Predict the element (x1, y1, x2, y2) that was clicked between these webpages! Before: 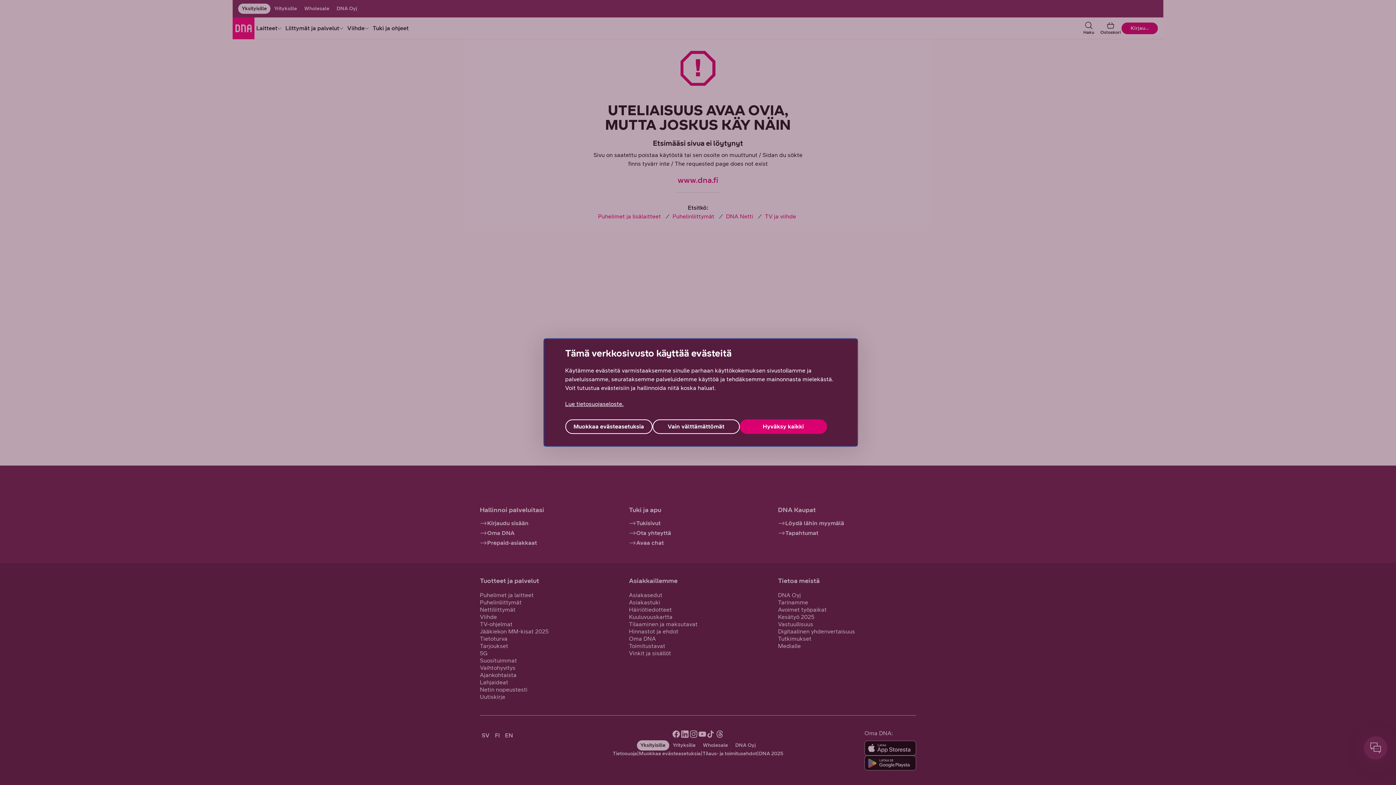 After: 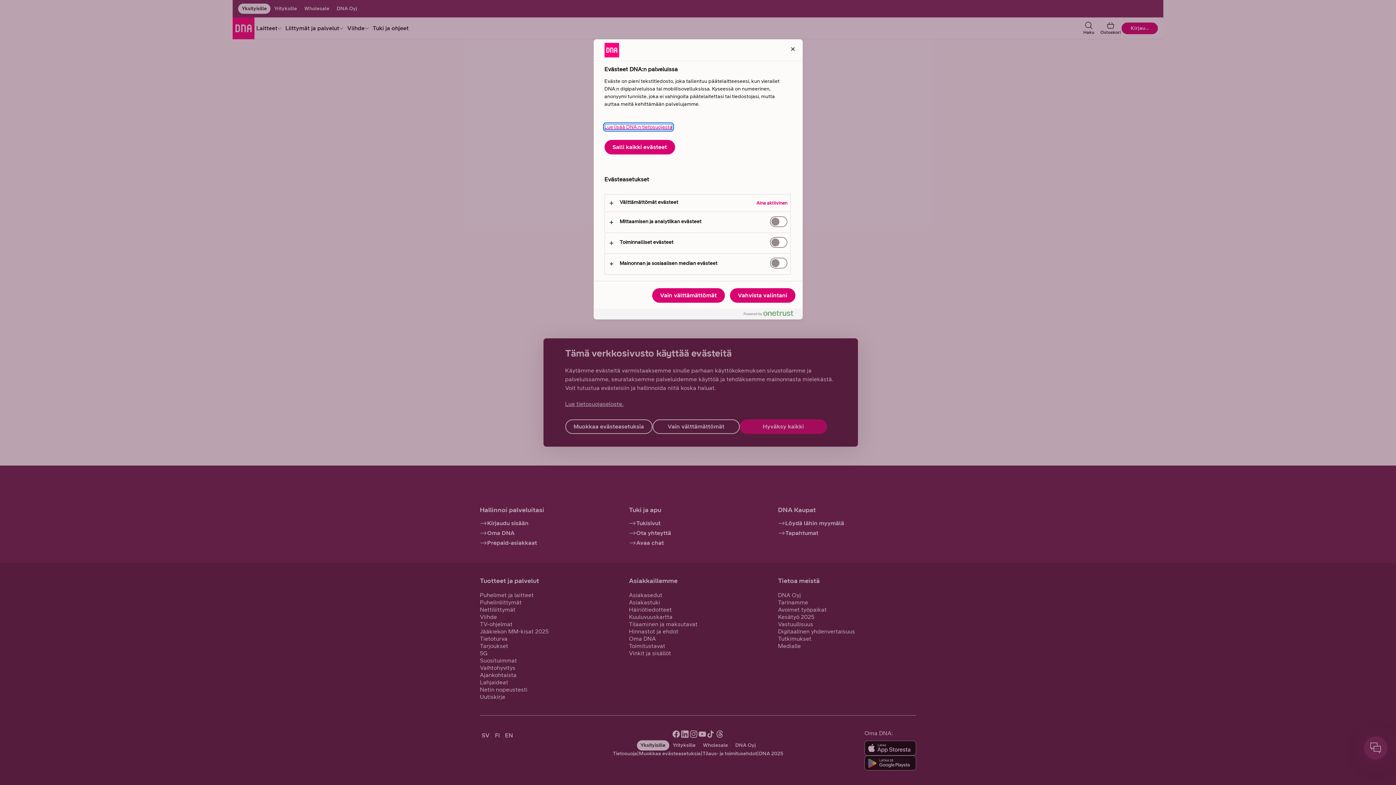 Action: bbox: (565, 419, 652, 434) label: Muokkaa evästeasetuksia